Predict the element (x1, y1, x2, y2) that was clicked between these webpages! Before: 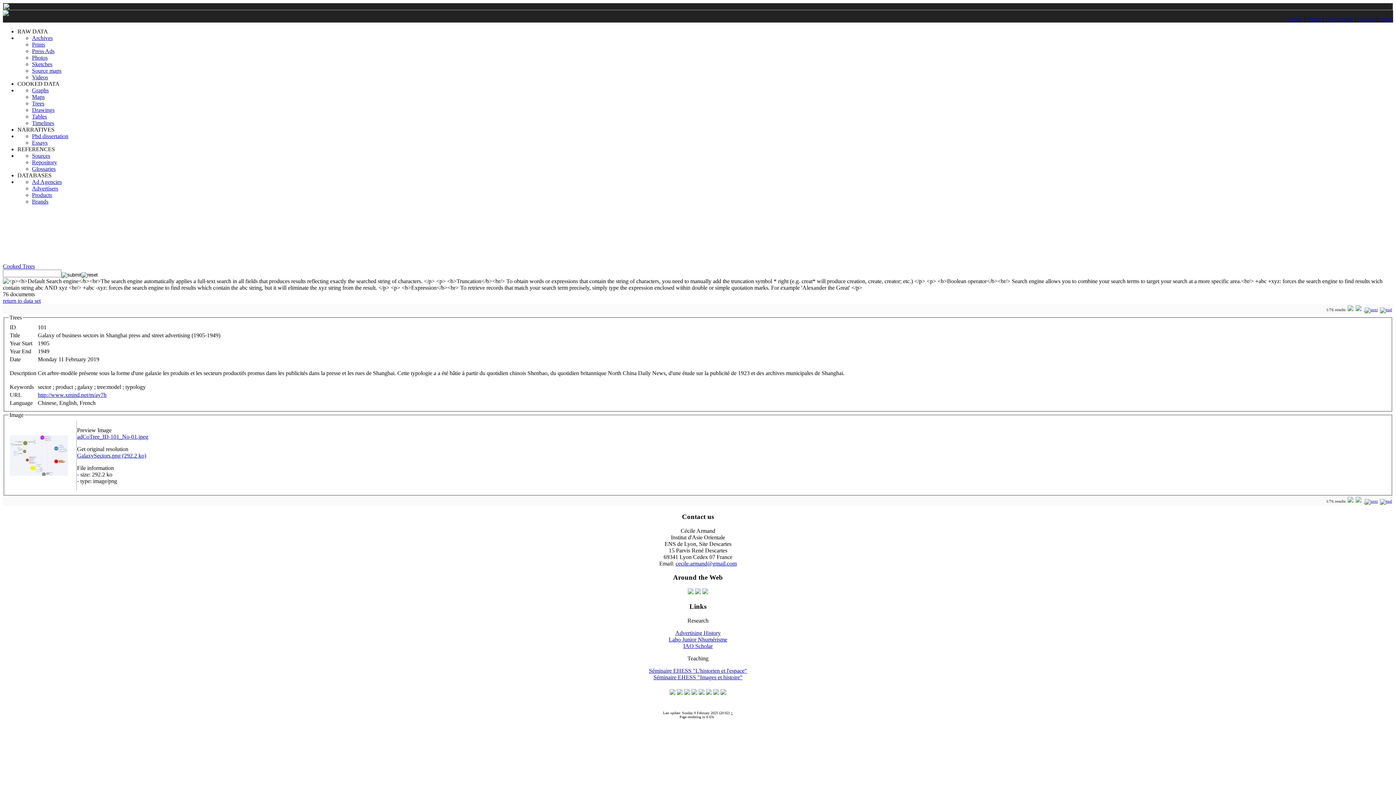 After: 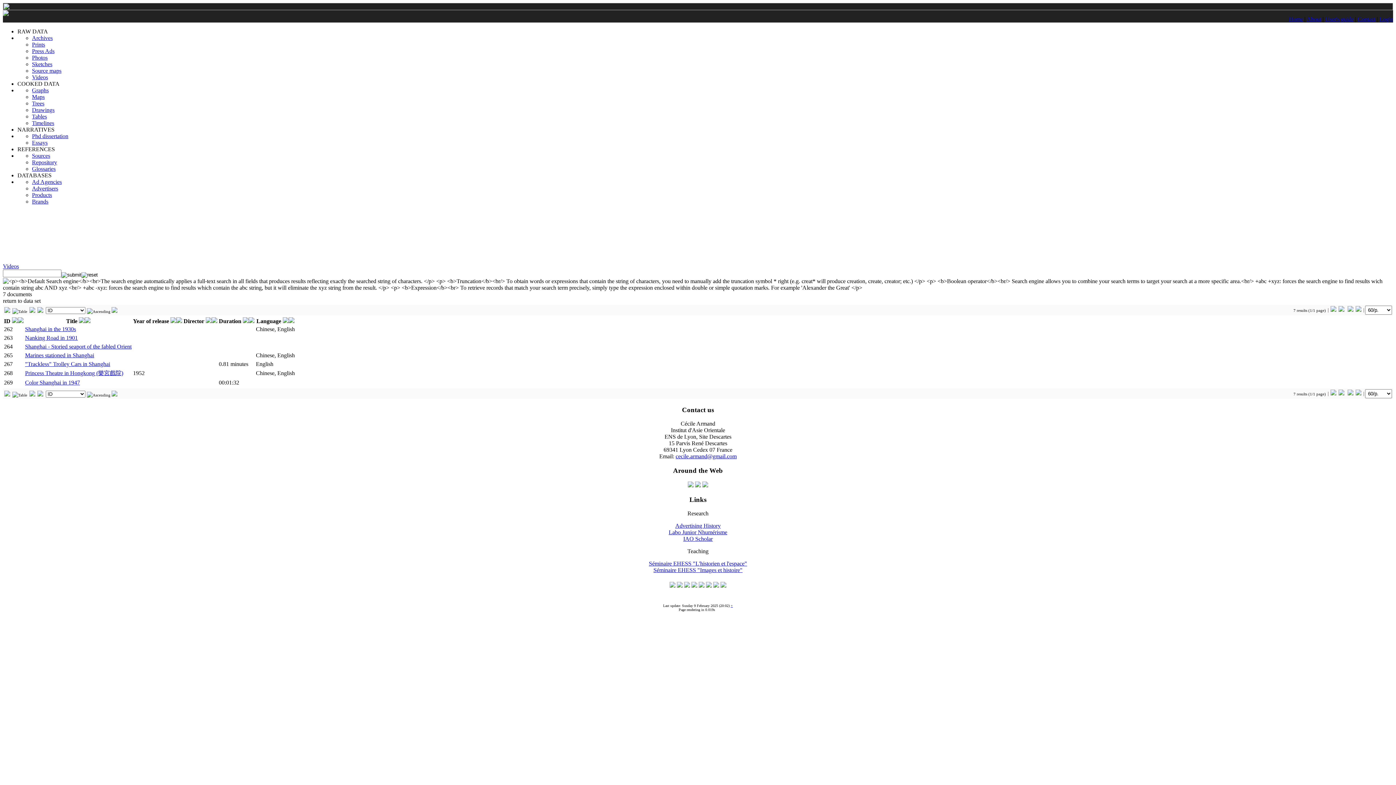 Action: label: Videos bbox: (32, 74, 48, 80)